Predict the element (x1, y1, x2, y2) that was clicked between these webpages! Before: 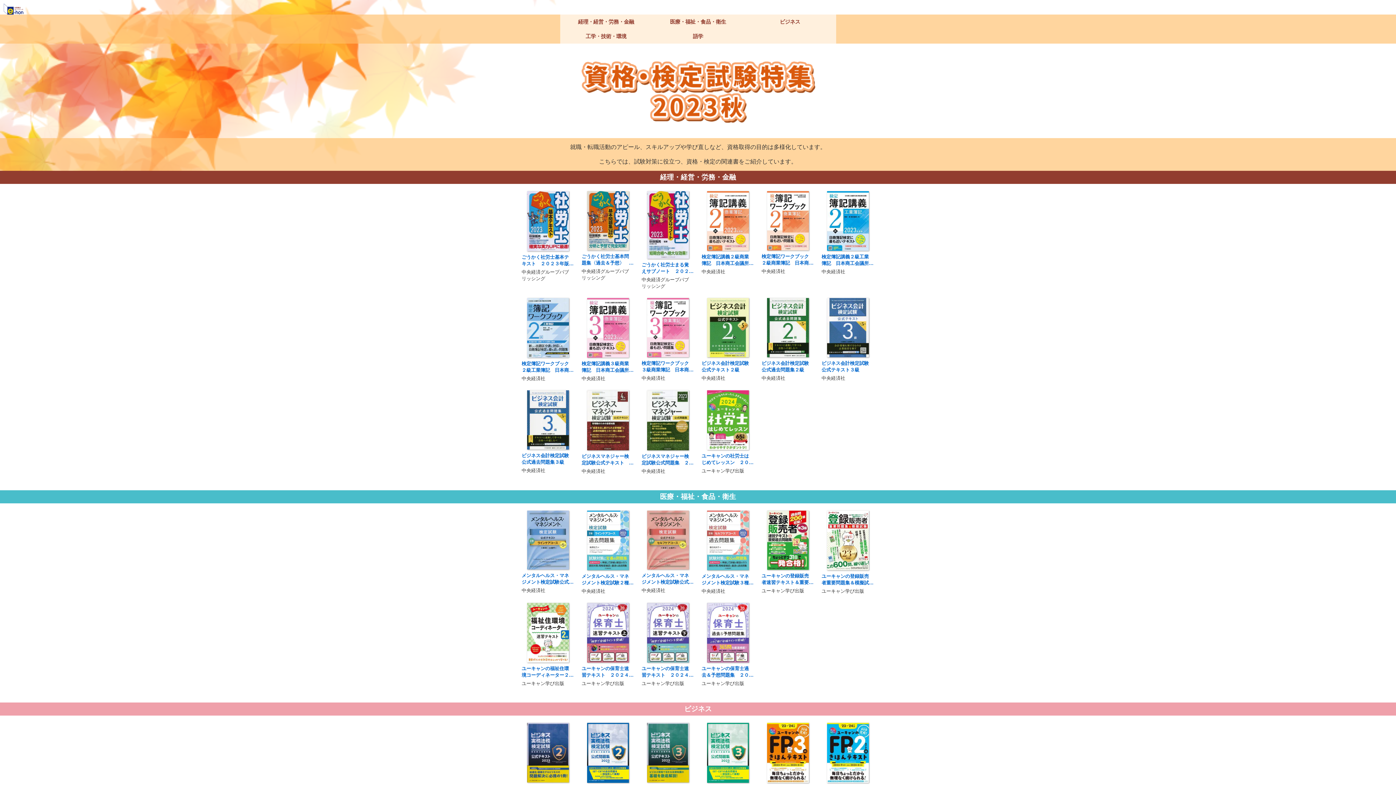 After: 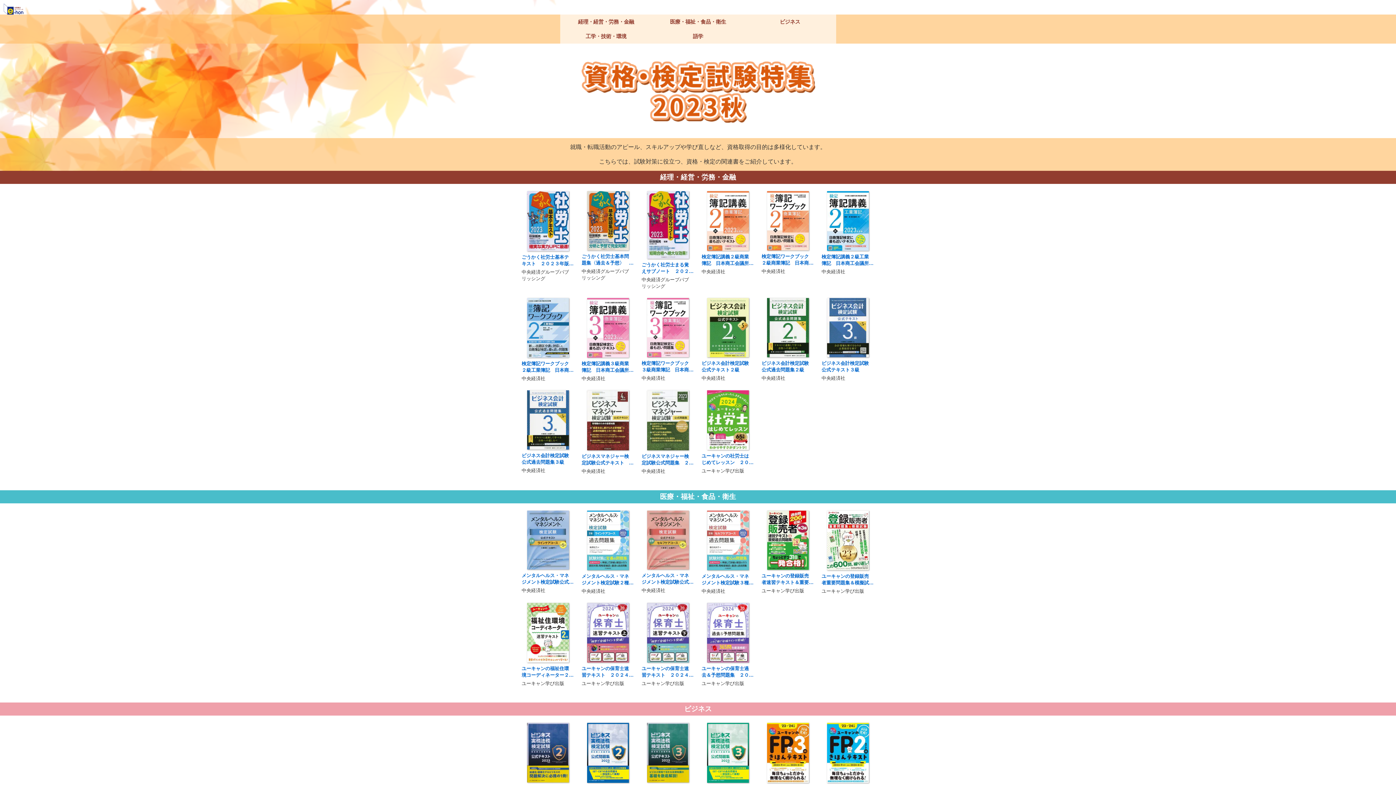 Action: bbox: (647, 444, 689, 449)